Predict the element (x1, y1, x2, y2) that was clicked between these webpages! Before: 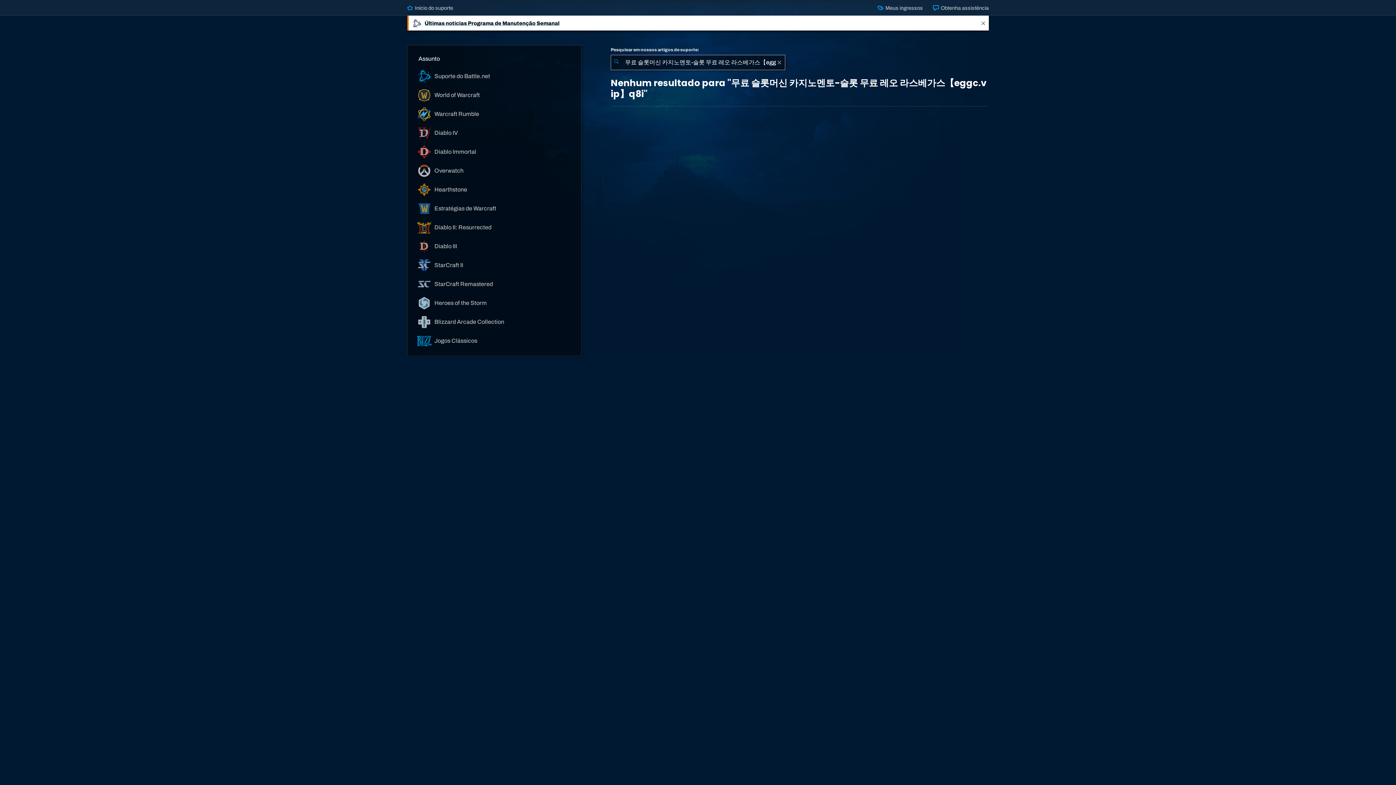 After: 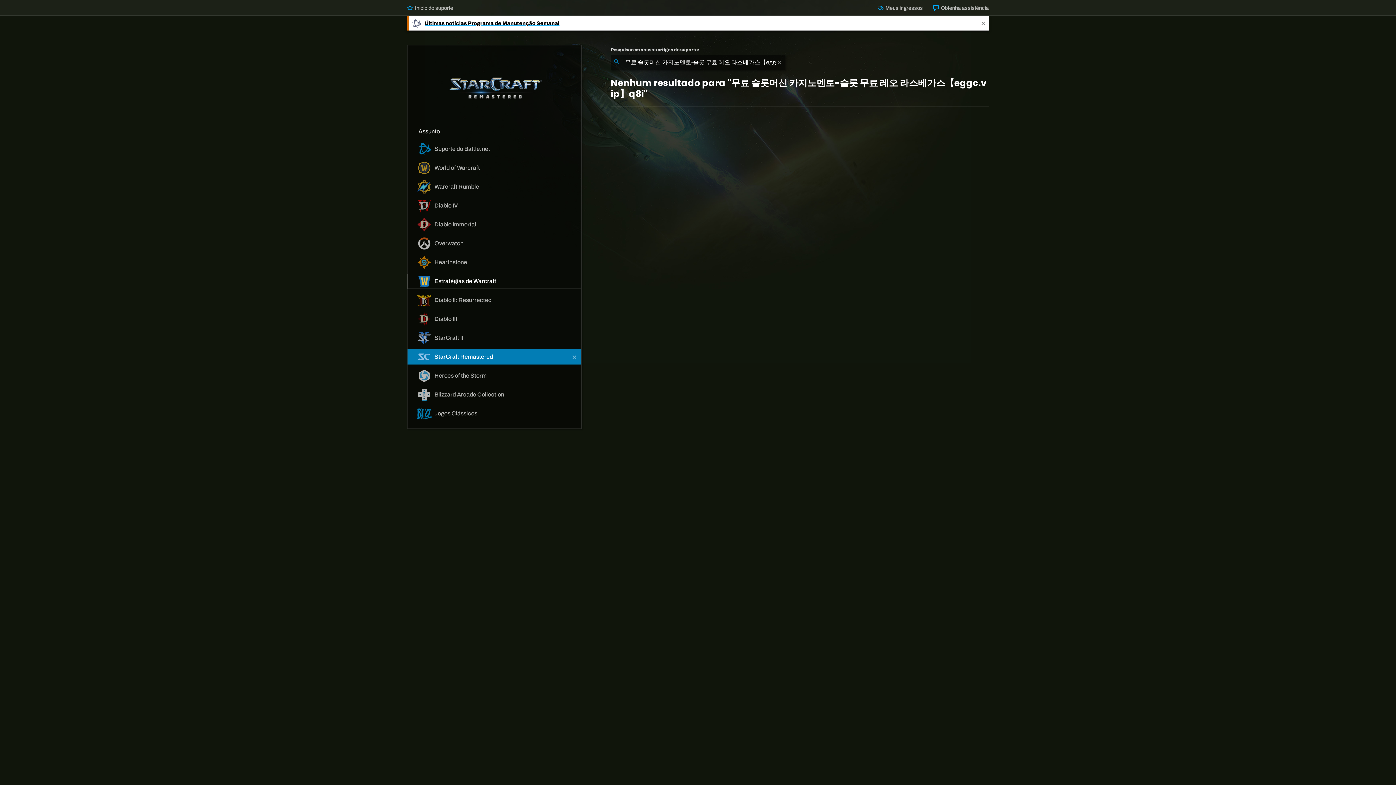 Action: label:  StarCraft Remastered bbox: (407, 276, 581, 292)